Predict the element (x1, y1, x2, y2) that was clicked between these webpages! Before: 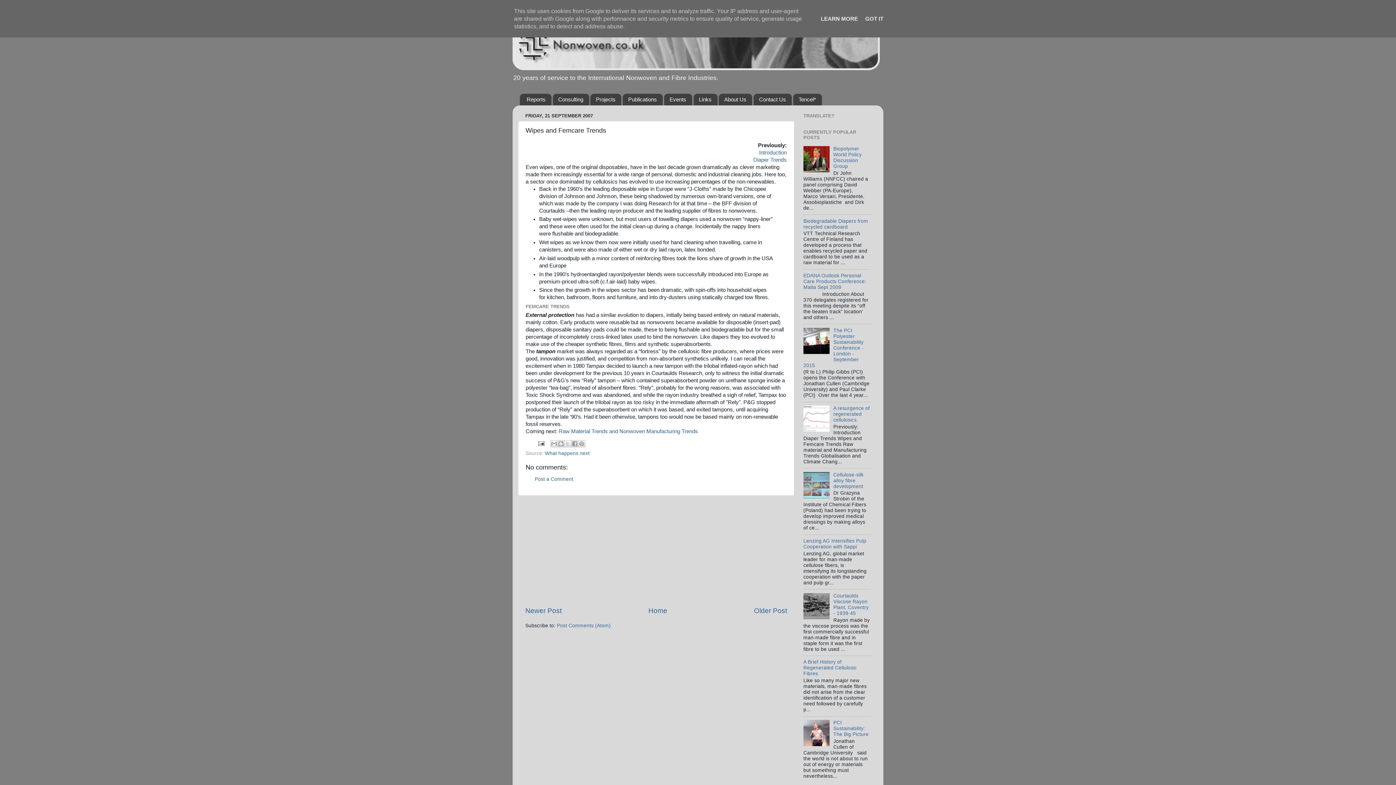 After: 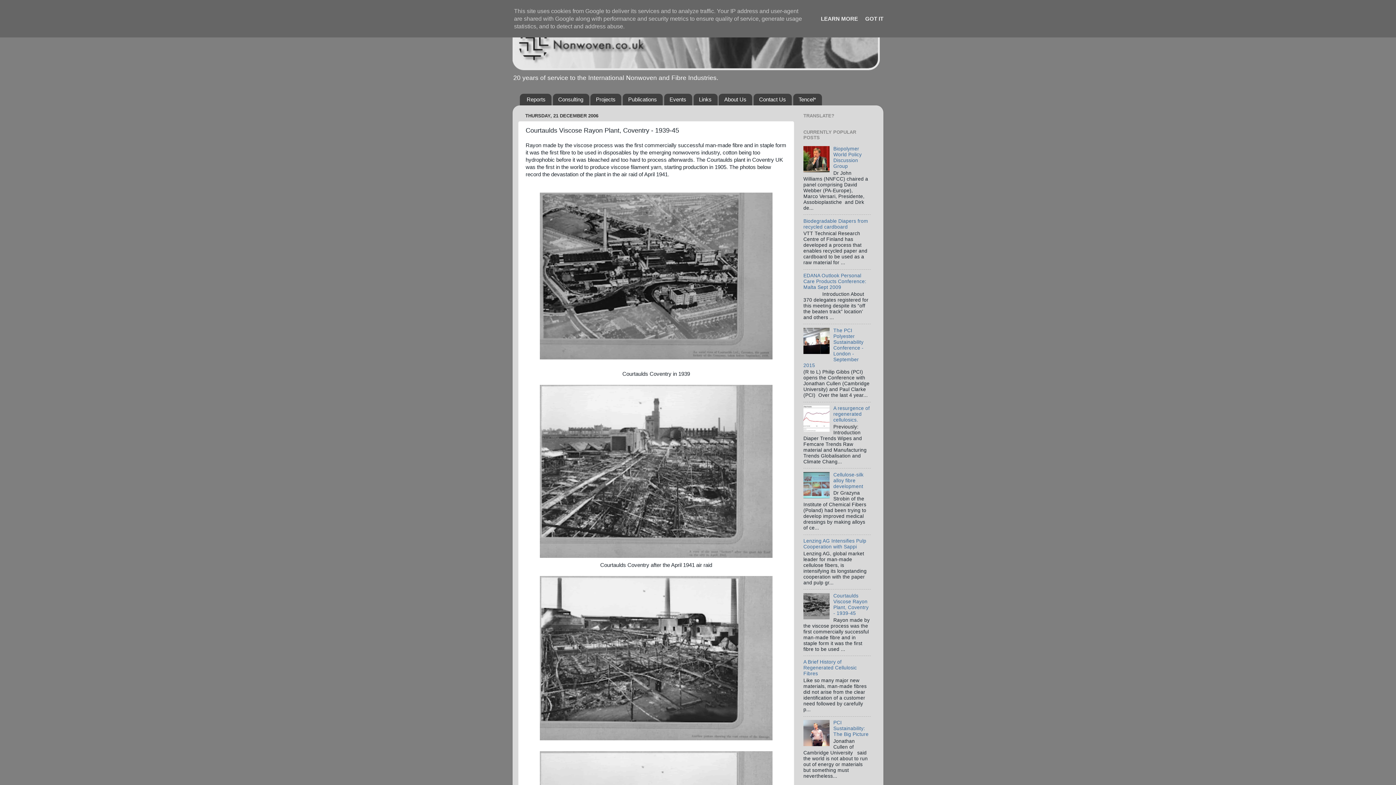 Action: label: Courtaulds Viscose Rayon Plant, Coventry - 1939-45 bbox: (833, 593, 868, 616)